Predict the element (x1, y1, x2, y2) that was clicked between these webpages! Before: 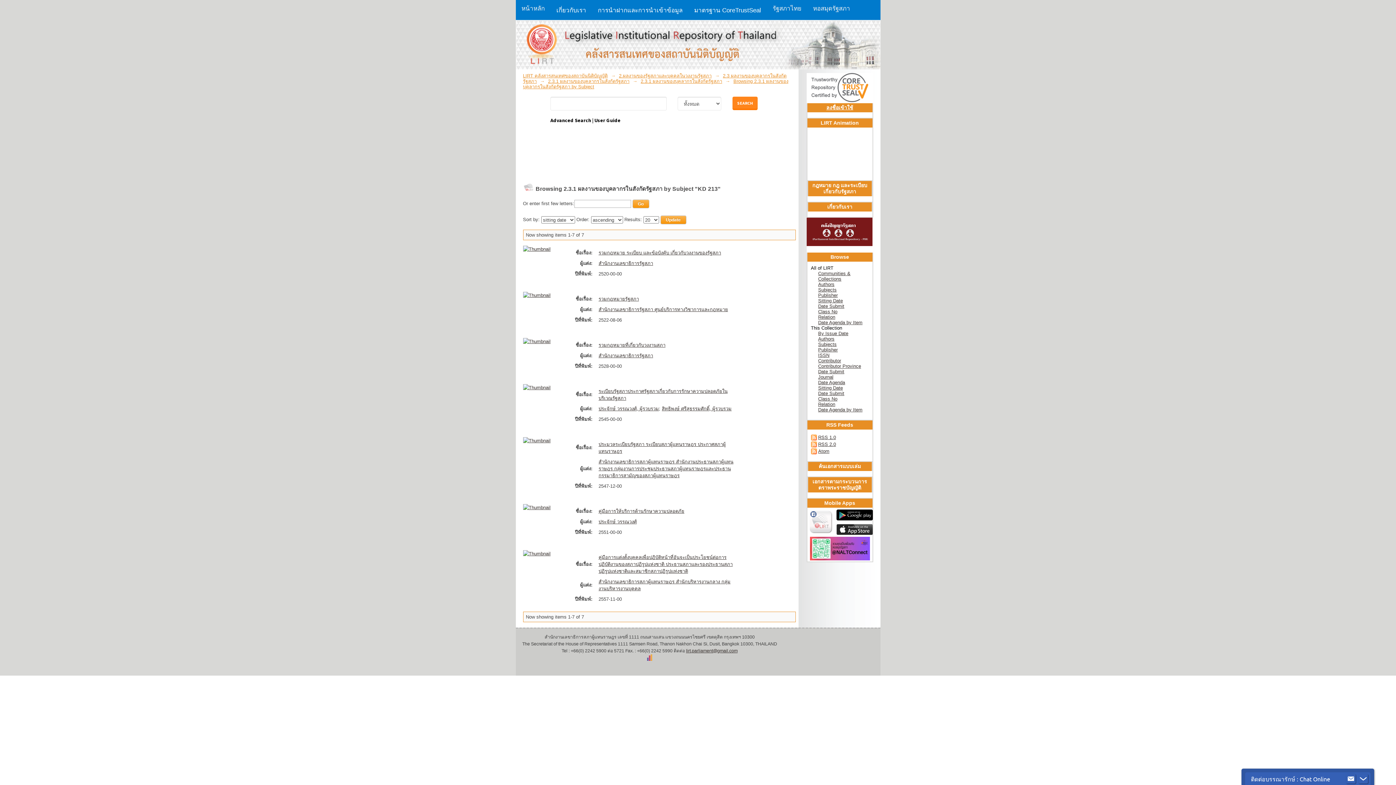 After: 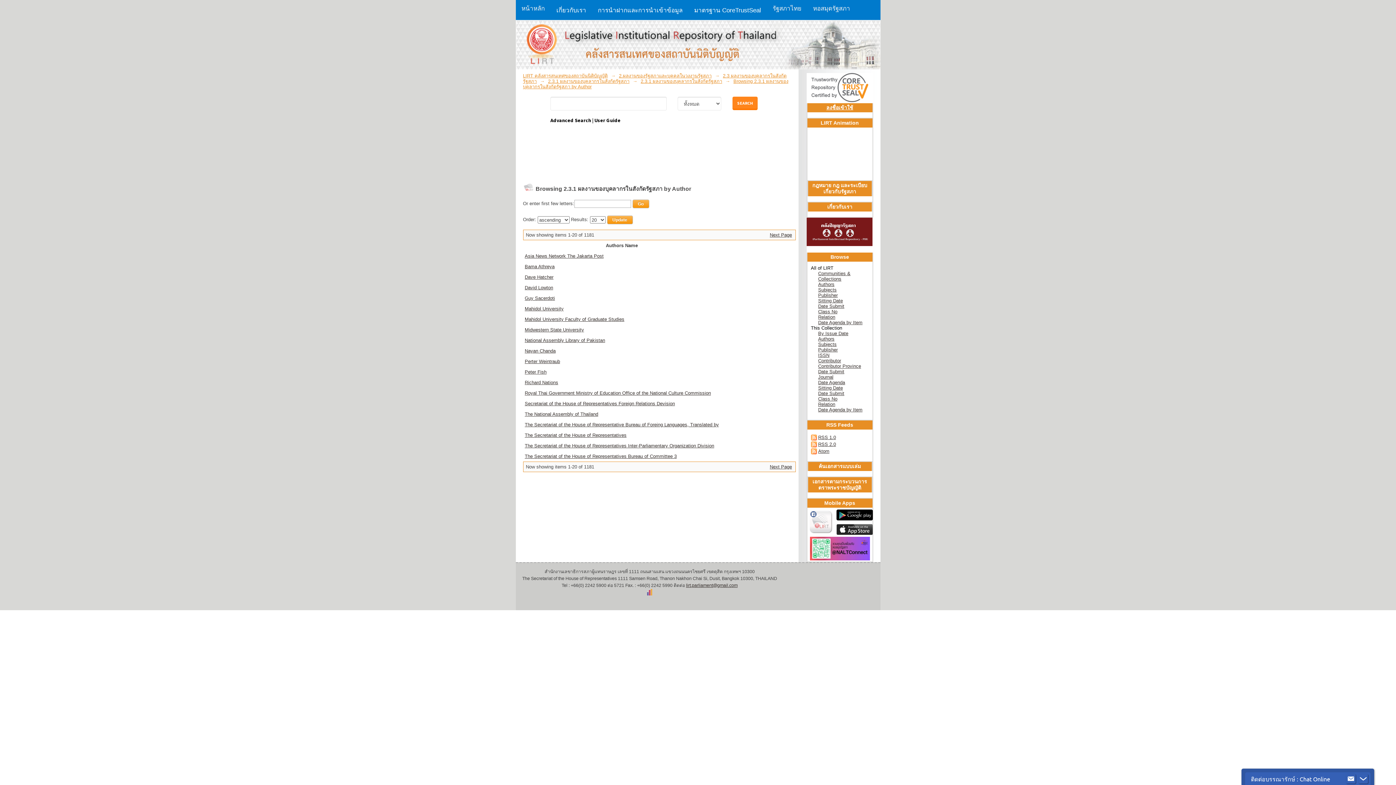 Action: bbox: (818, 336, 834, 341) label: Authors